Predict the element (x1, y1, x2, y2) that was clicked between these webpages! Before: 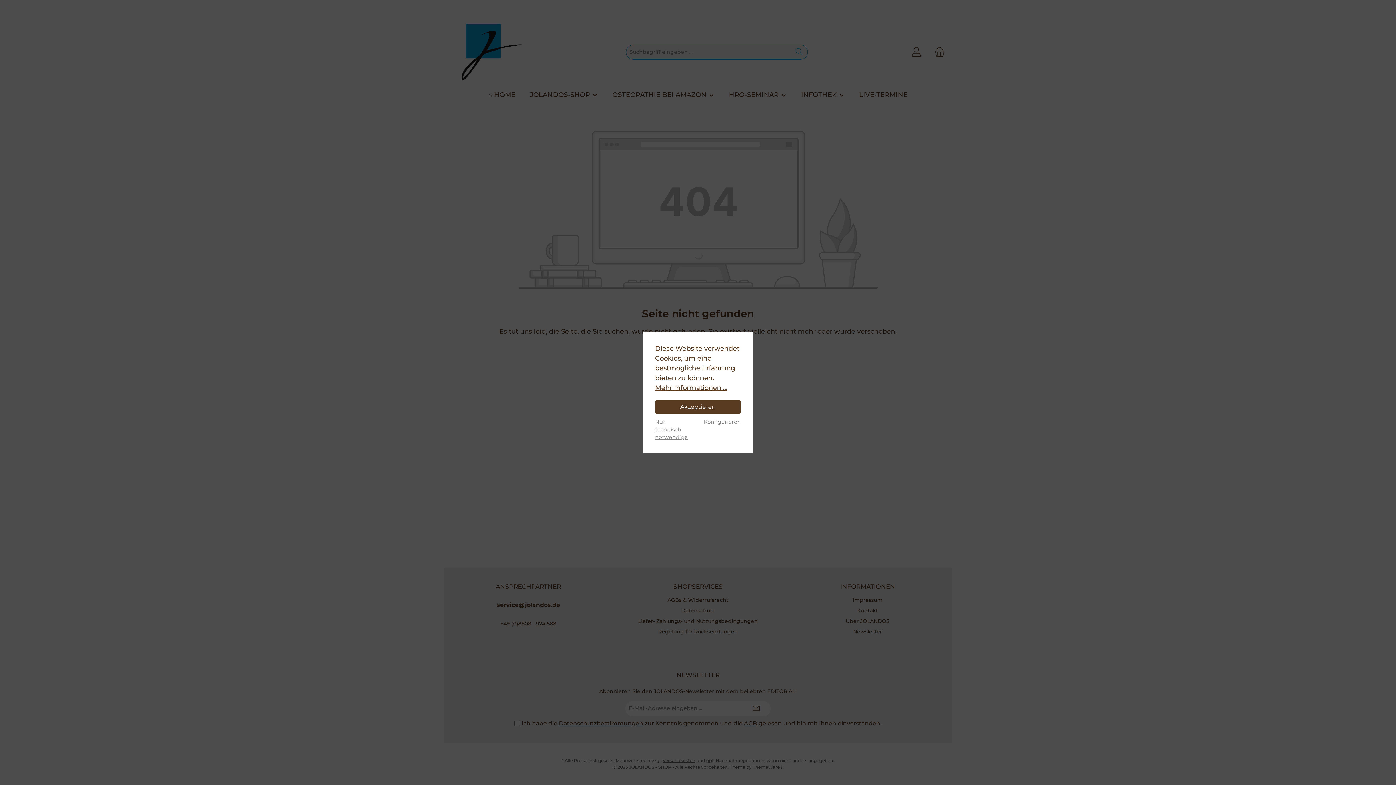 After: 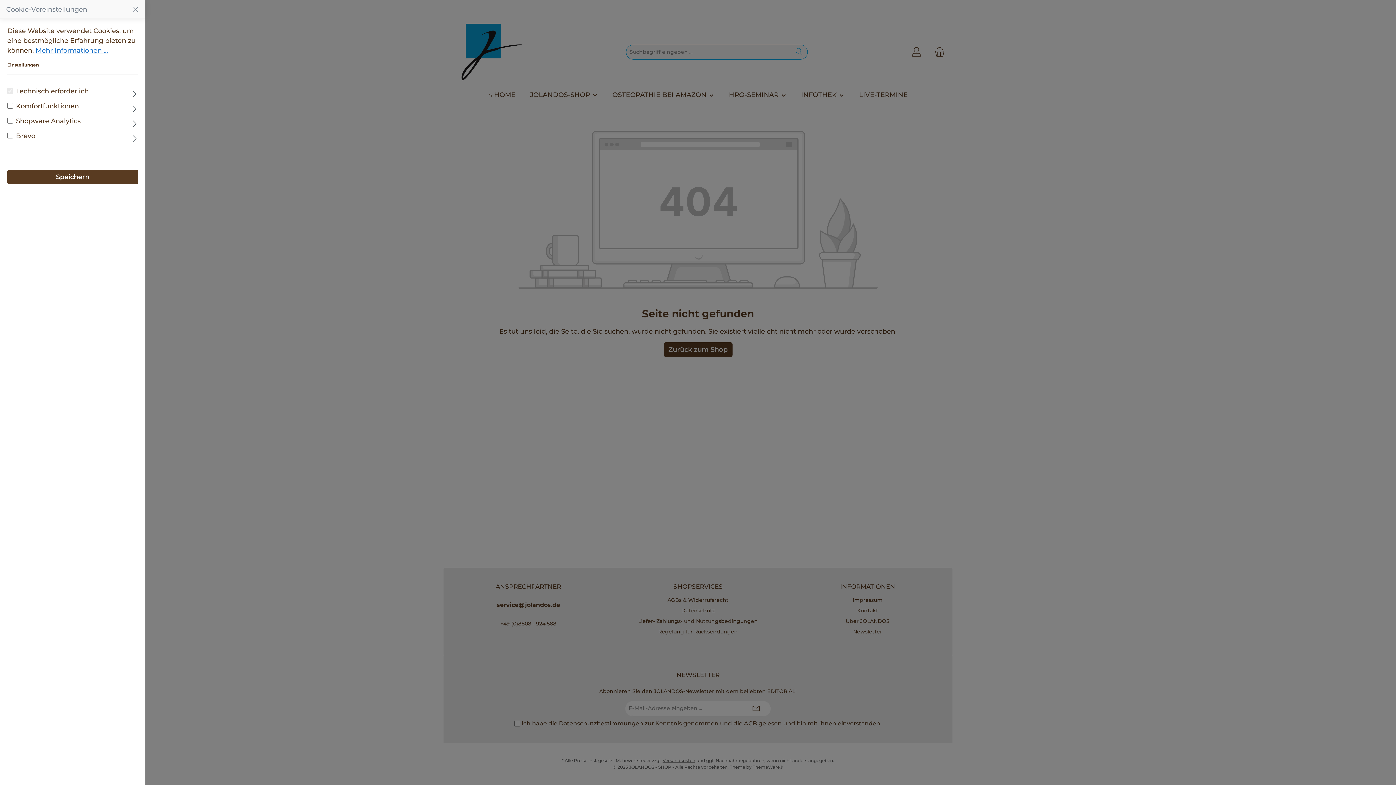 Action: label: Konfigurieren bbox: (704, 418, 741, 426)